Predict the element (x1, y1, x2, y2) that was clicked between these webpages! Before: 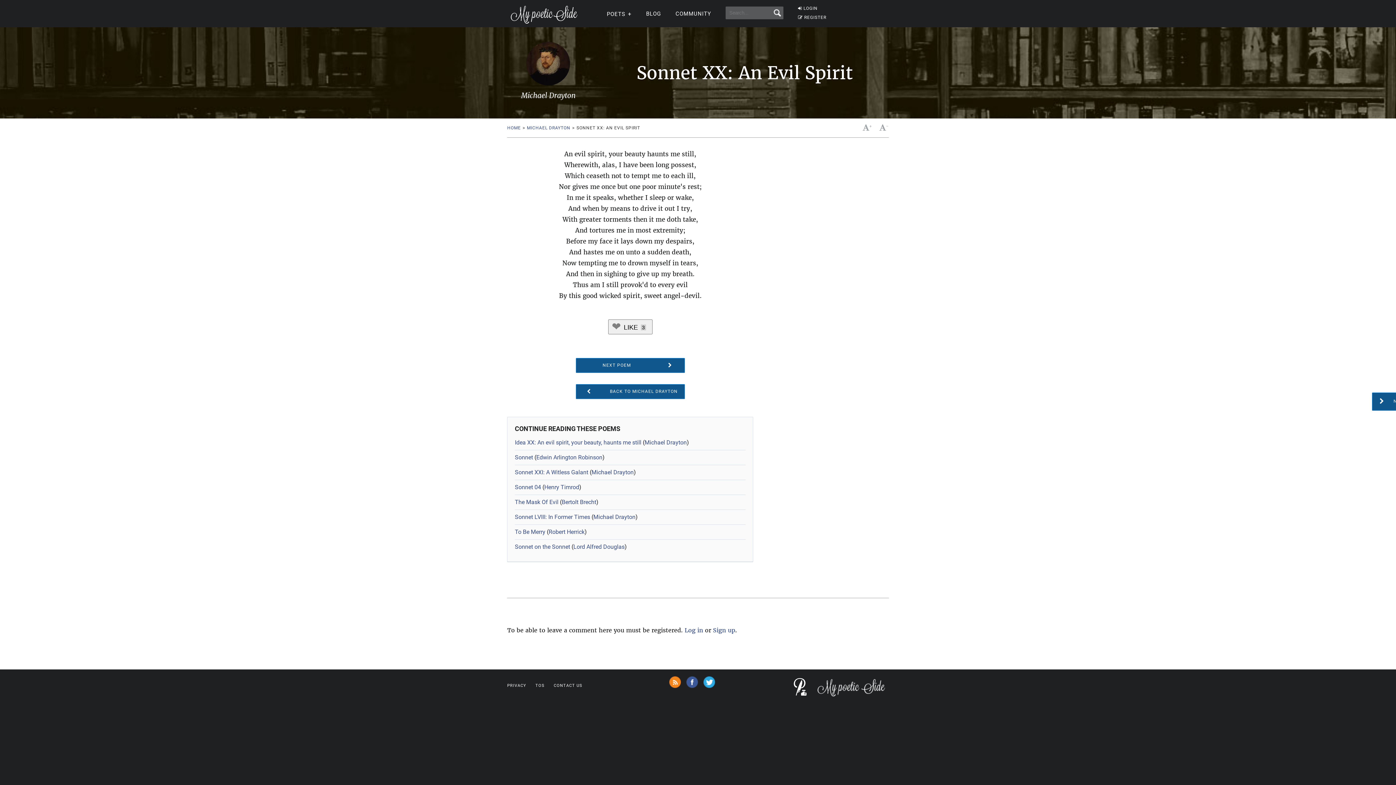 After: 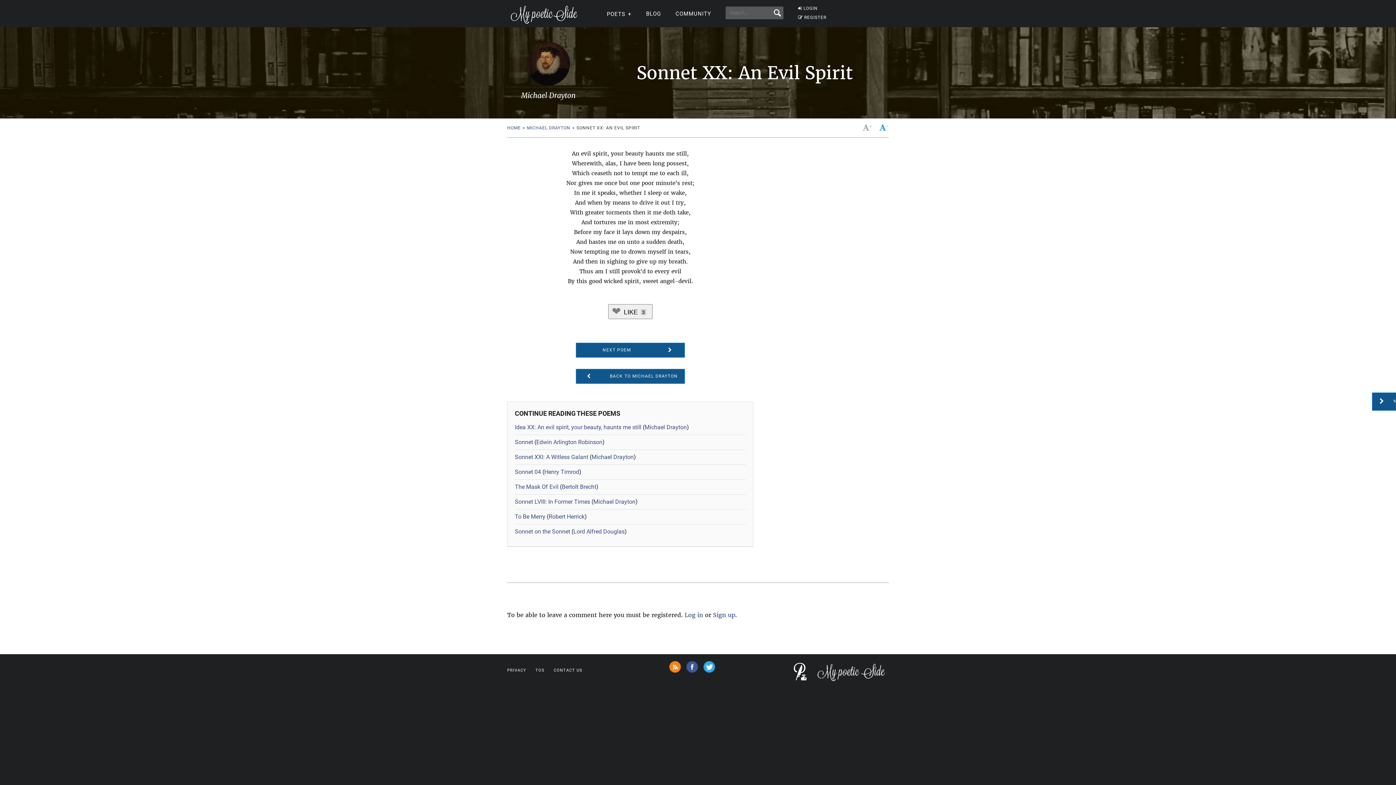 Action: bbox: (879, 124, 889, 131) label:  
-